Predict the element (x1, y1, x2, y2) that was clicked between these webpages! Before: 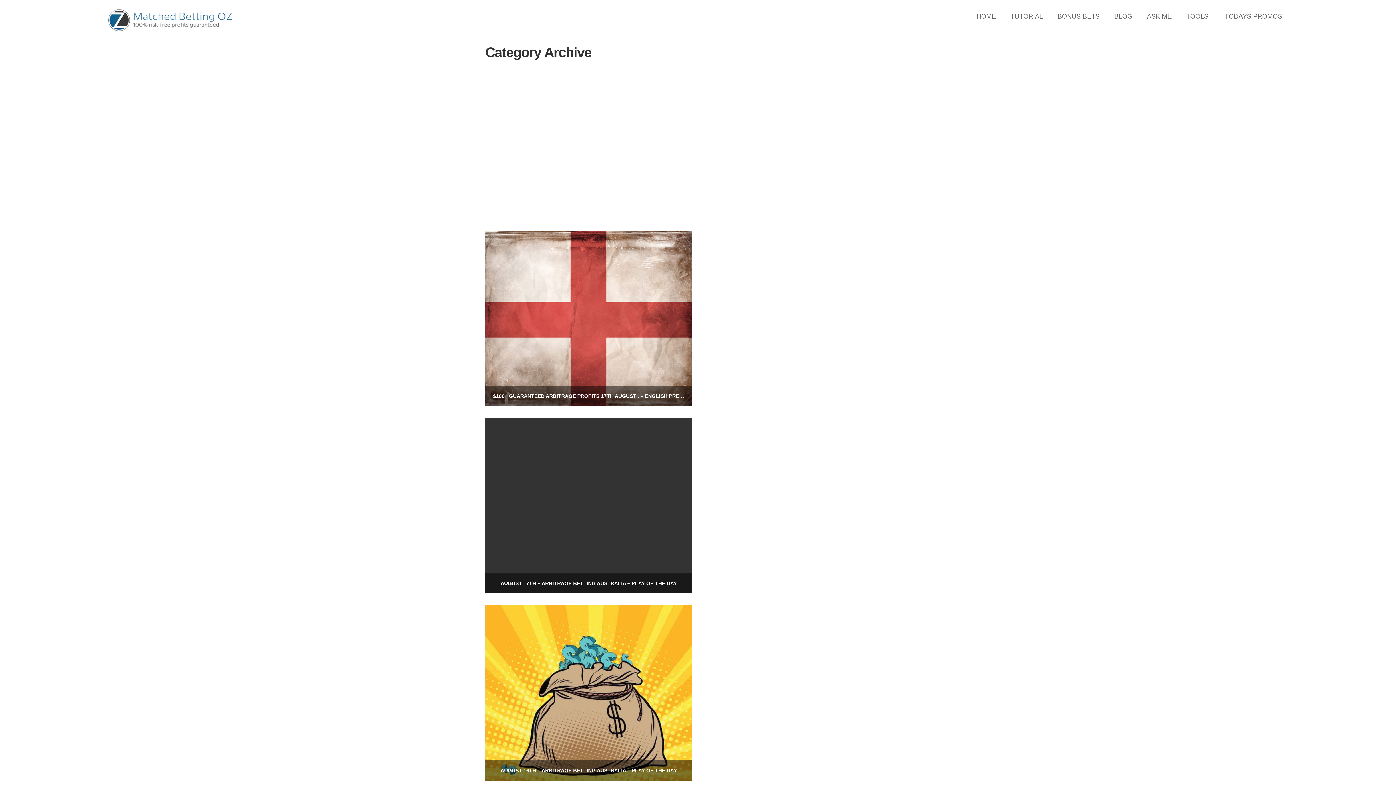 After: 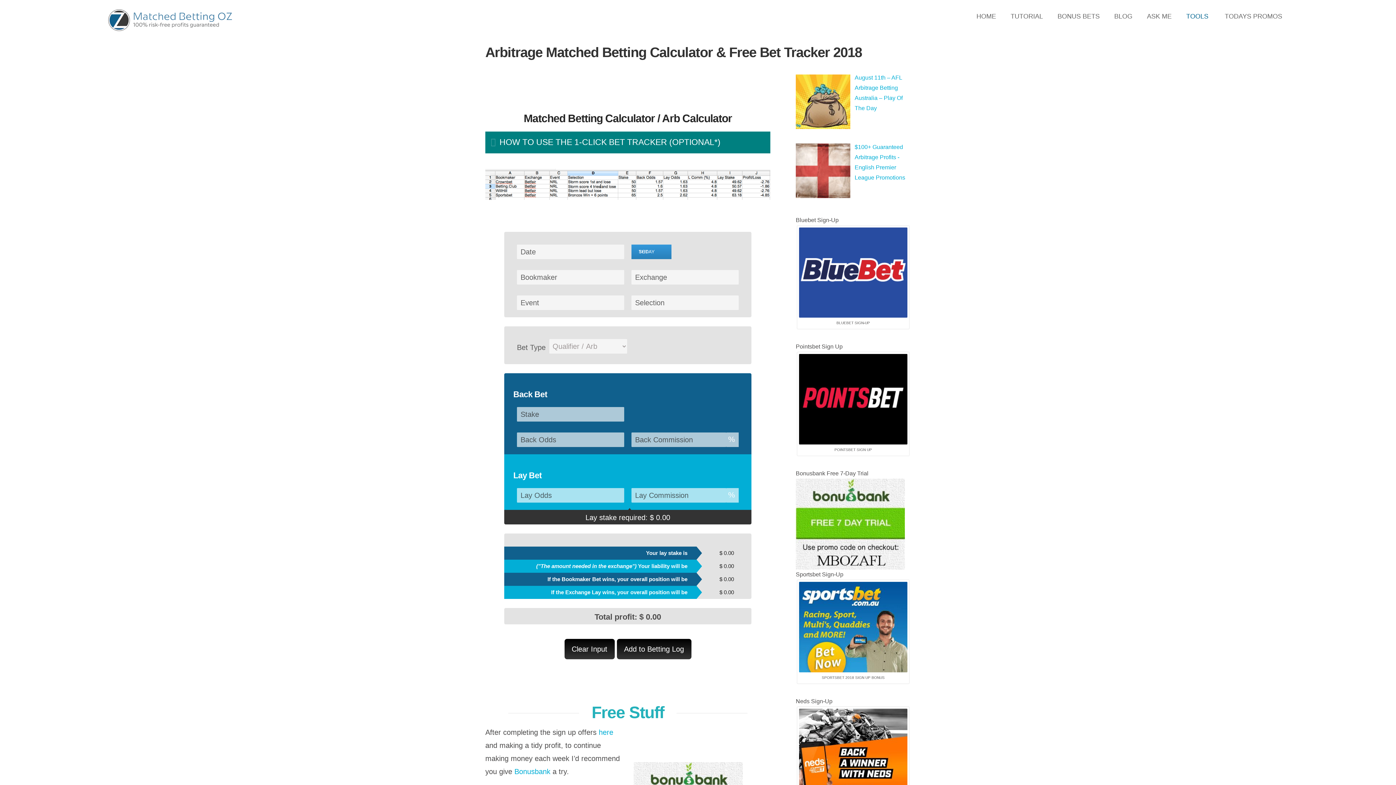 Action: label: TOOLS bbox: (1179, 0, 1217, 32)